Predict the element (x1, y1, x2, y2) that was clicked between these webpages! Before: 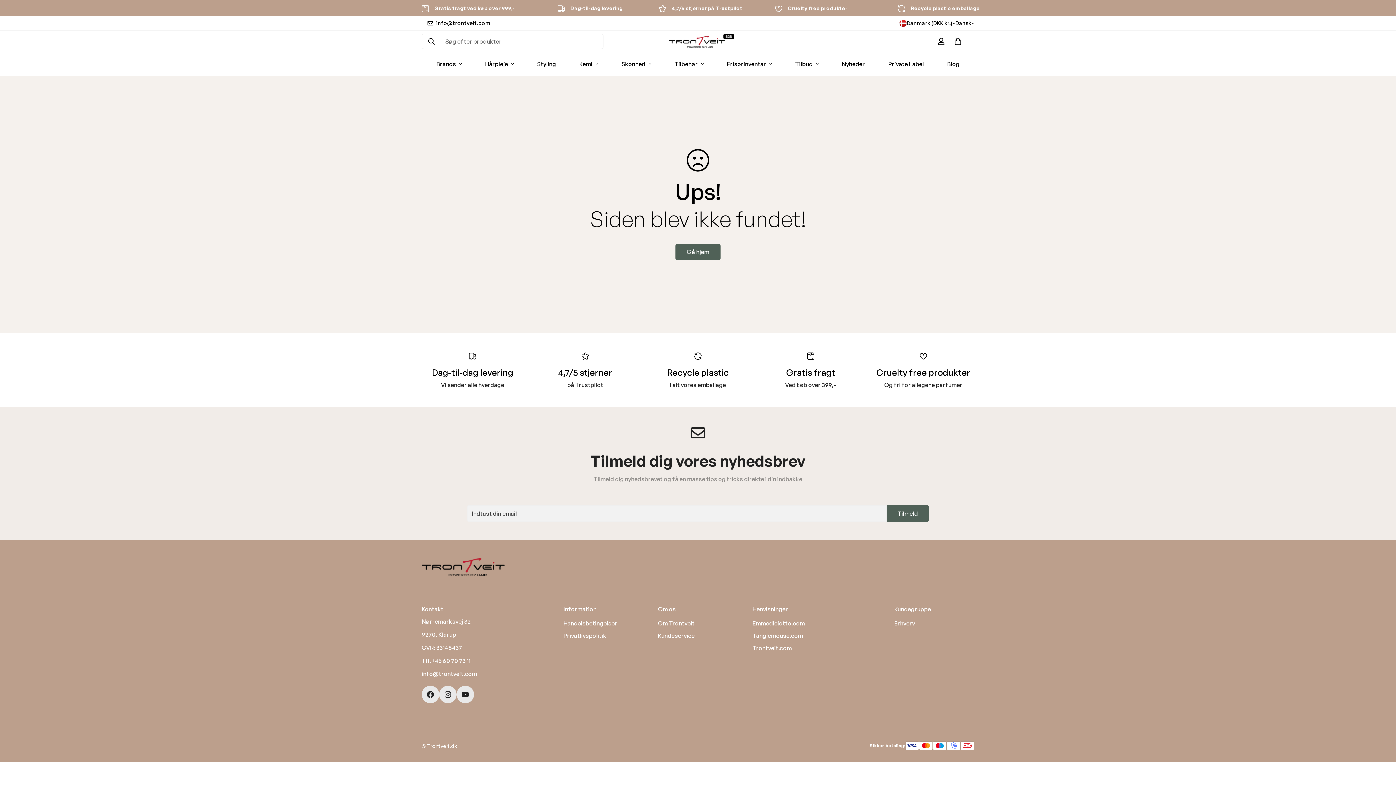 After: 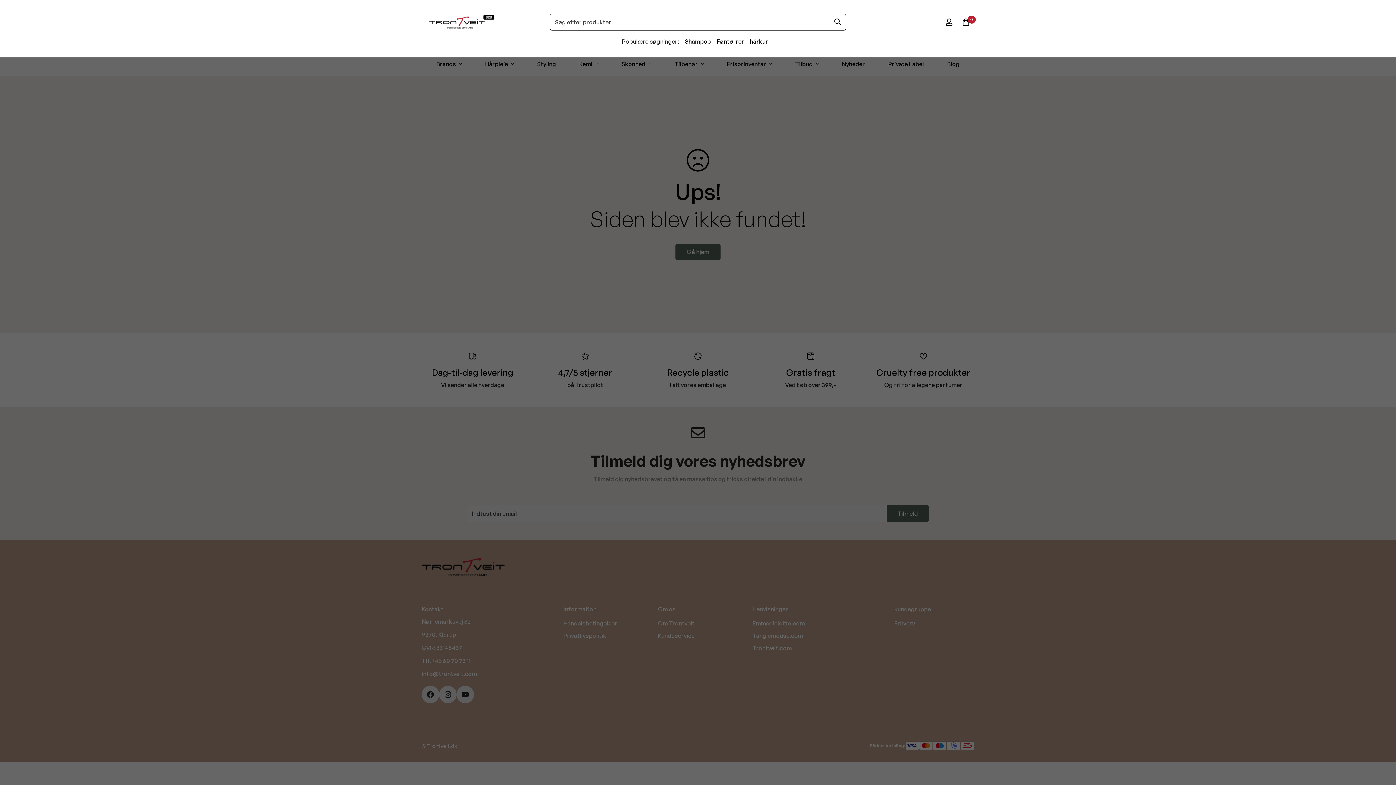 Action: bbox: (422, 33, 441, 49) label: Søg